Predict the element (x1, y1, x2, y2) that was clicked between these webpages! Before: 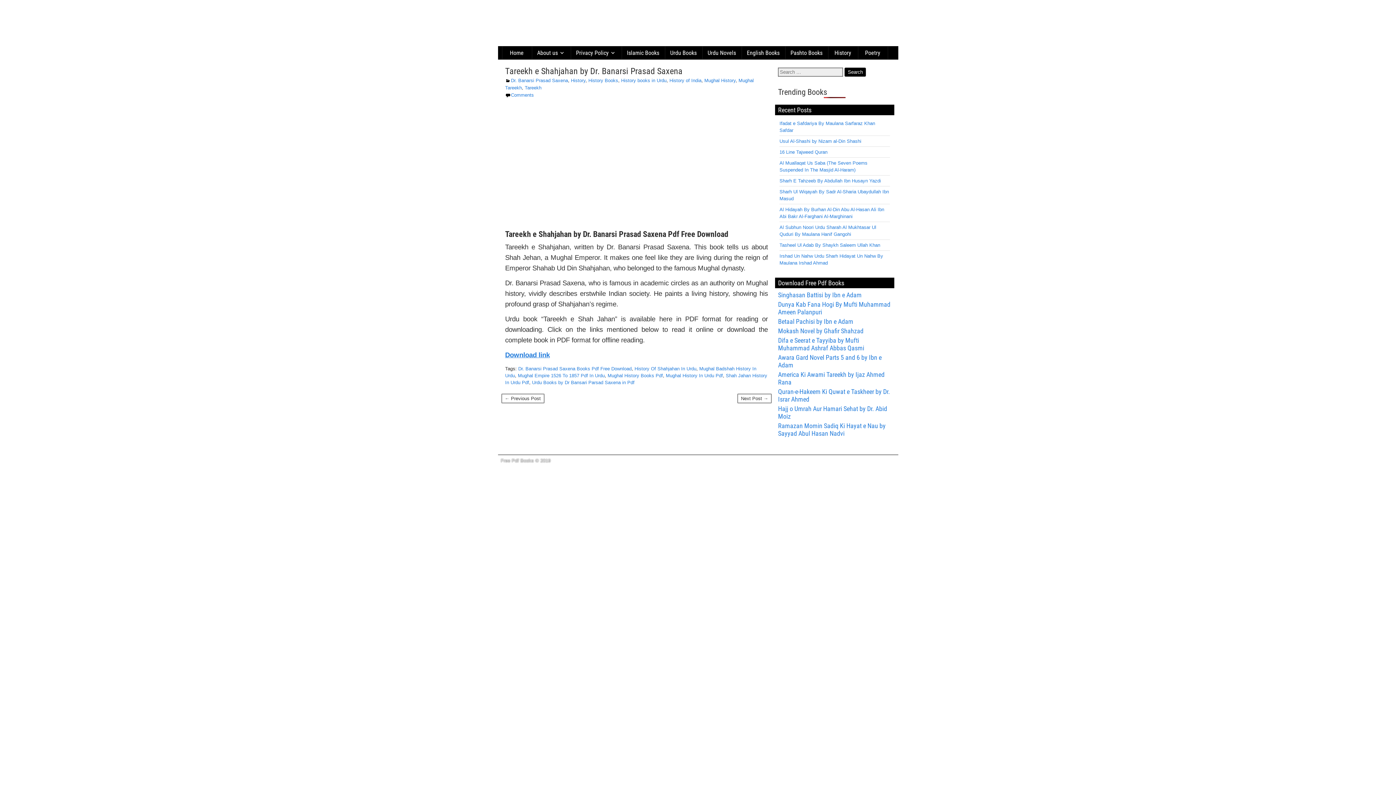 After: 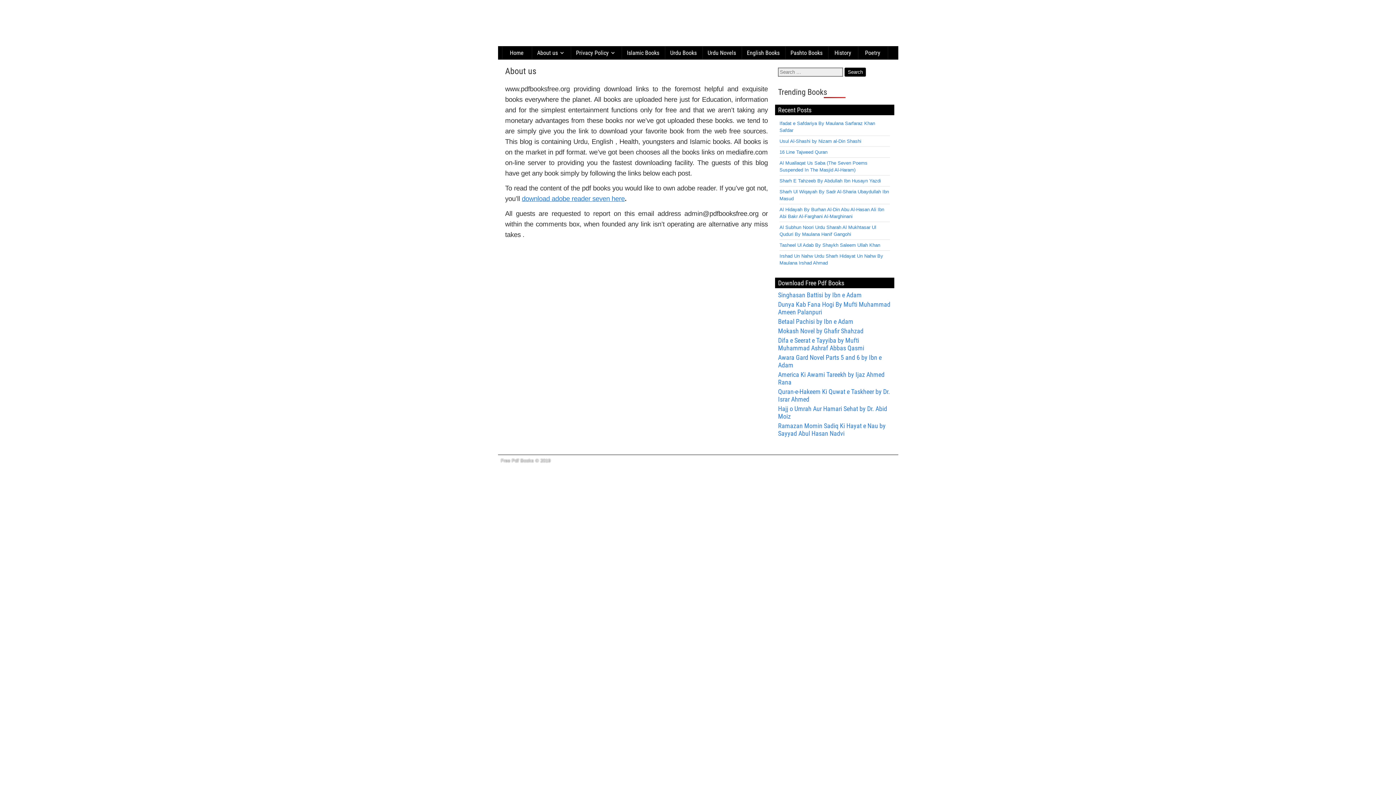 Action: bbox: (532, 46, 570, 59) label: About us